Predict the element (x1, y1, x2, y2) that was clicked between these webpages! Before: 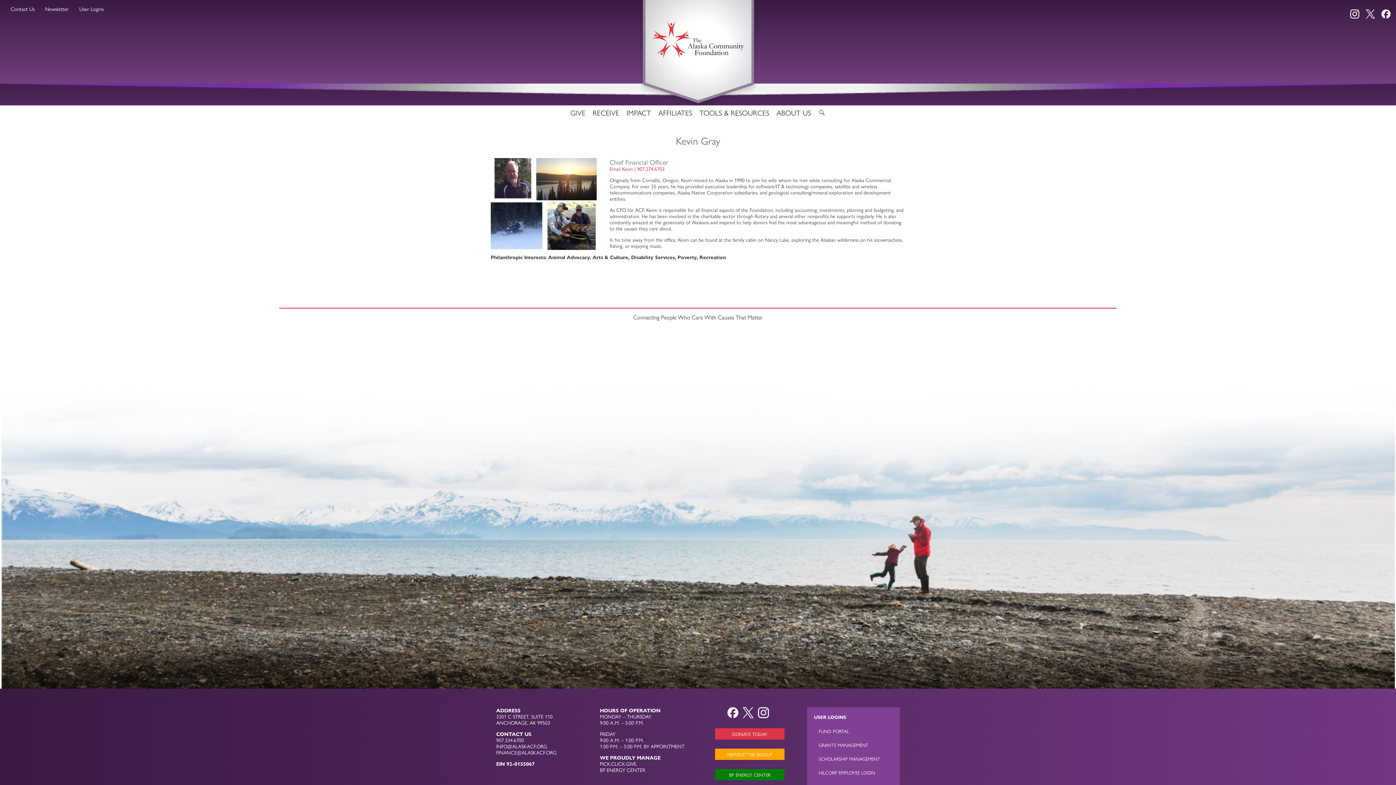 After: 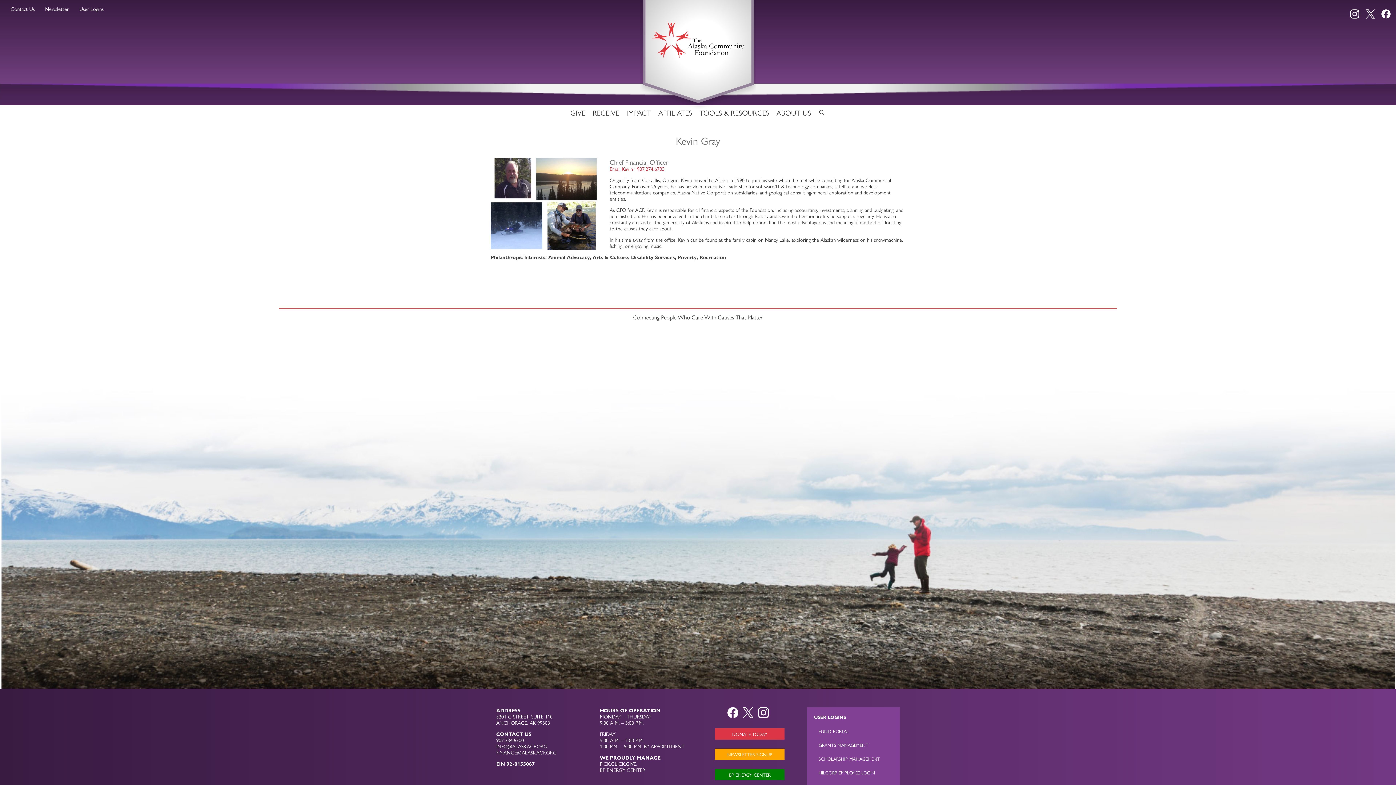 Action: bbox: (758, 708, 768, 715)